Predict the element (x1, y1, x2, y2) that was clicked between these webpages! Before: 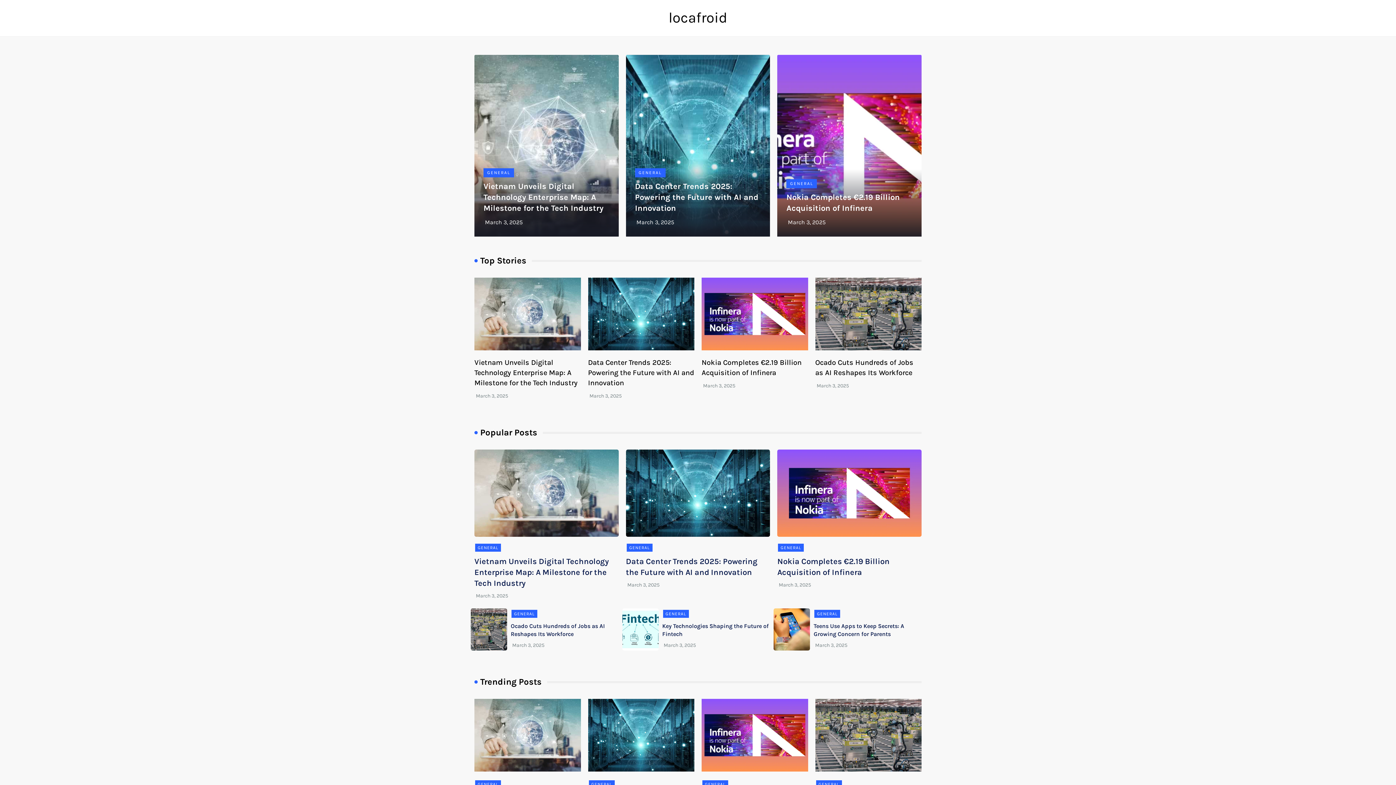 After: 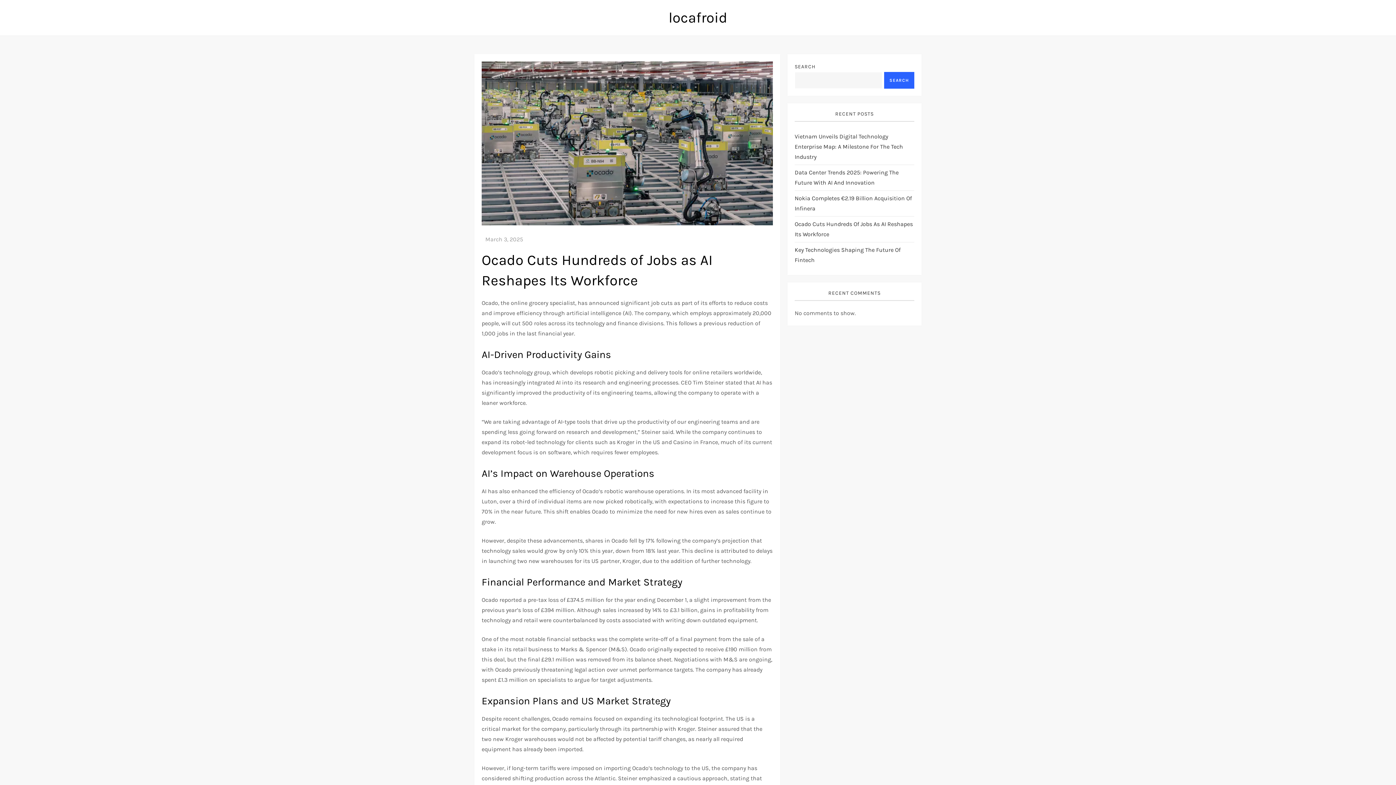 Action: bbox: (815, 277, 921, 350)